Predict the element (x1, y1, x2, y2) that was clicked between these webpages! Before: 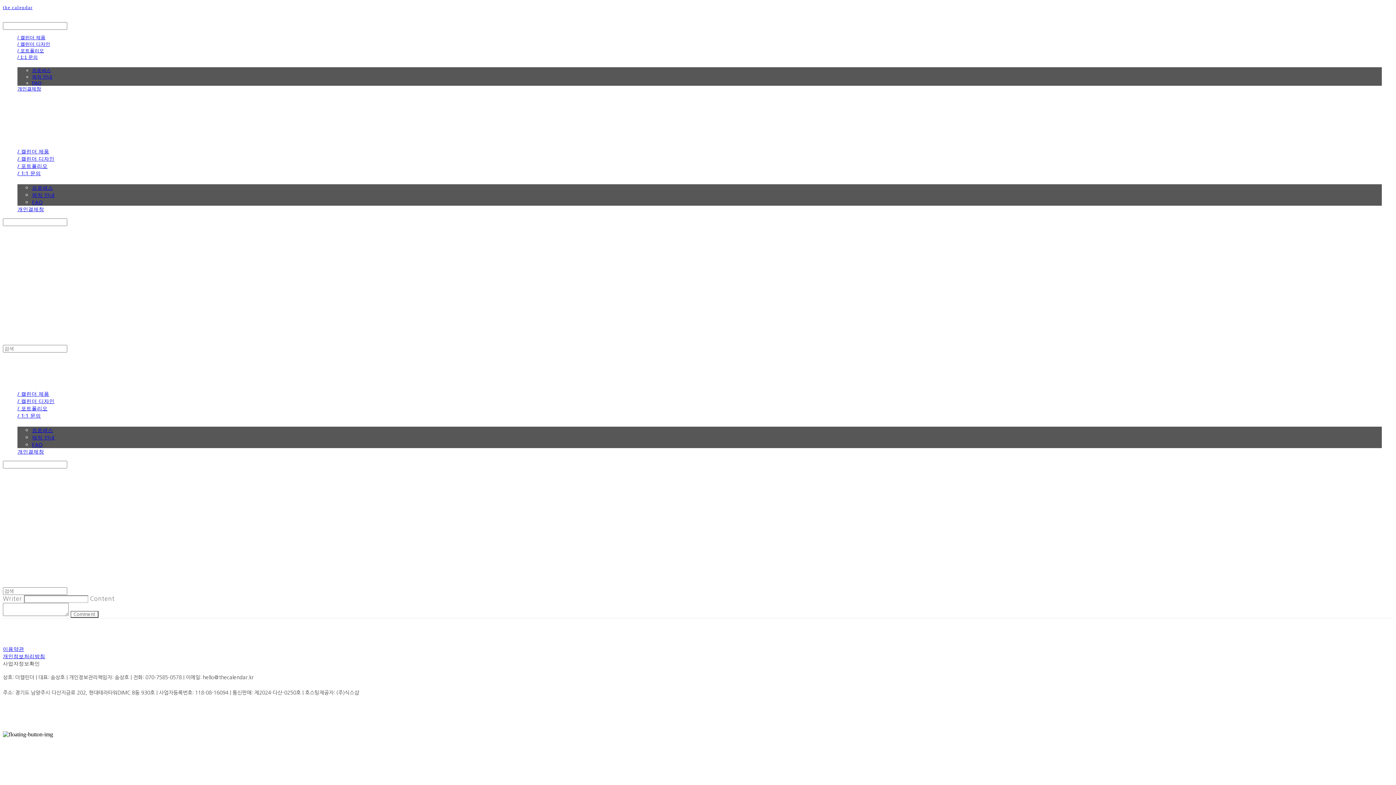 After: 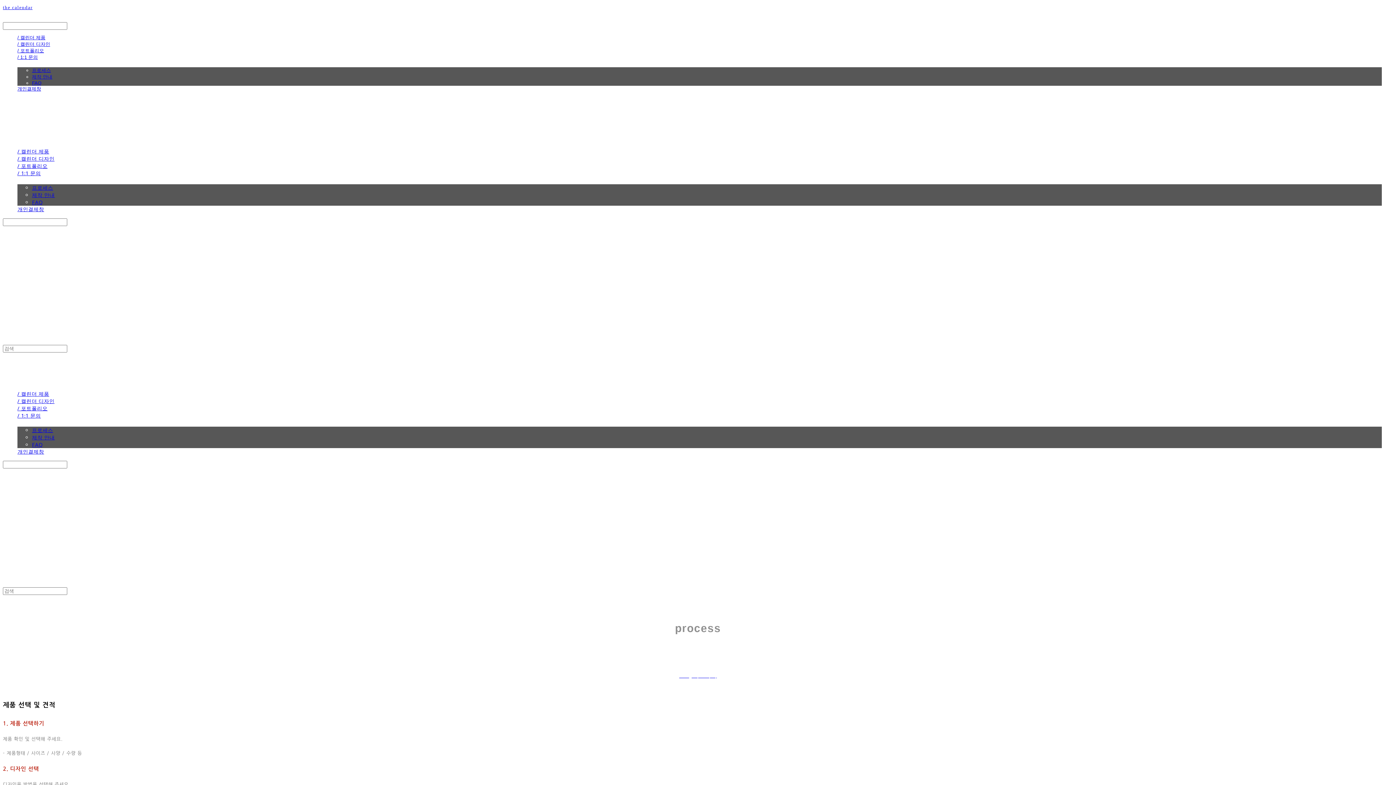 Action: bbox: (32, 426, 53, 433) label: 프로세스